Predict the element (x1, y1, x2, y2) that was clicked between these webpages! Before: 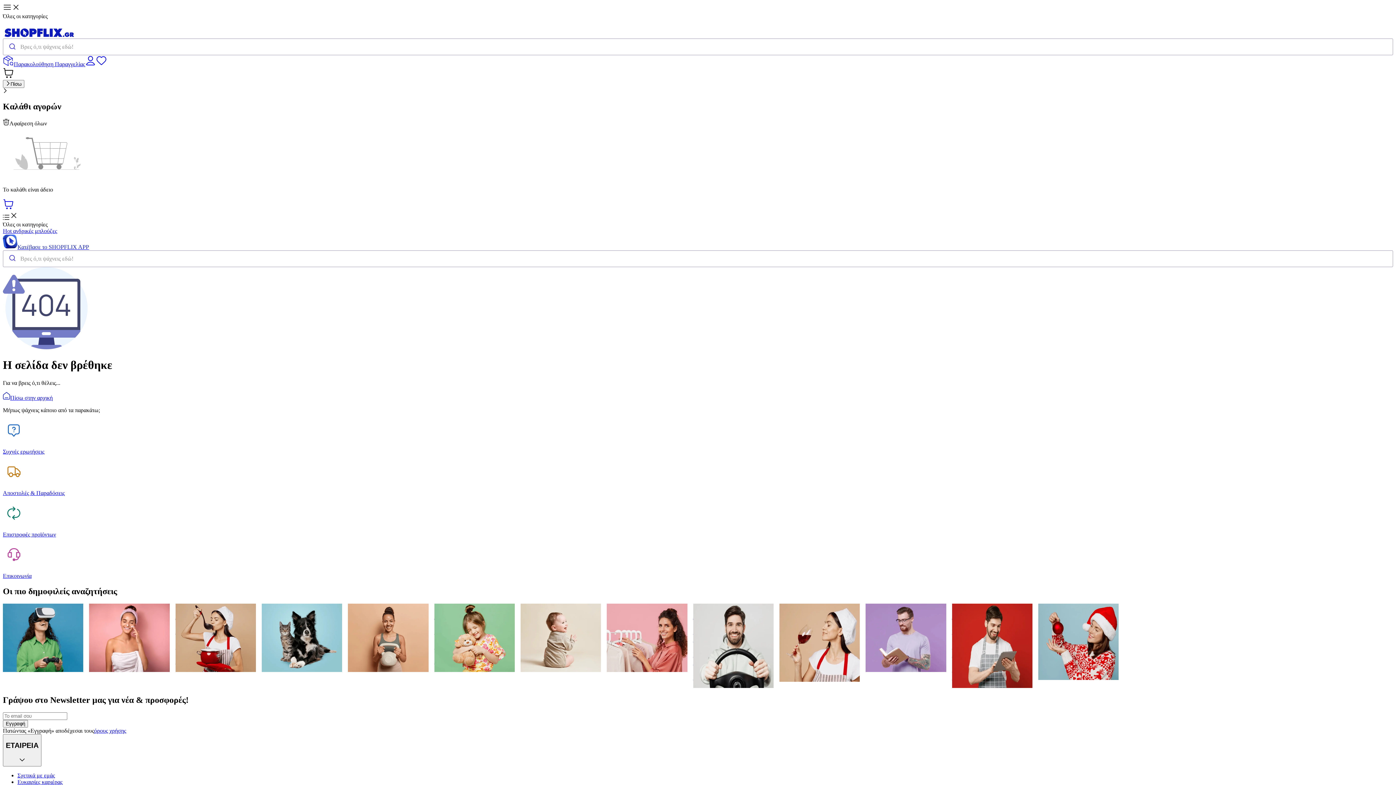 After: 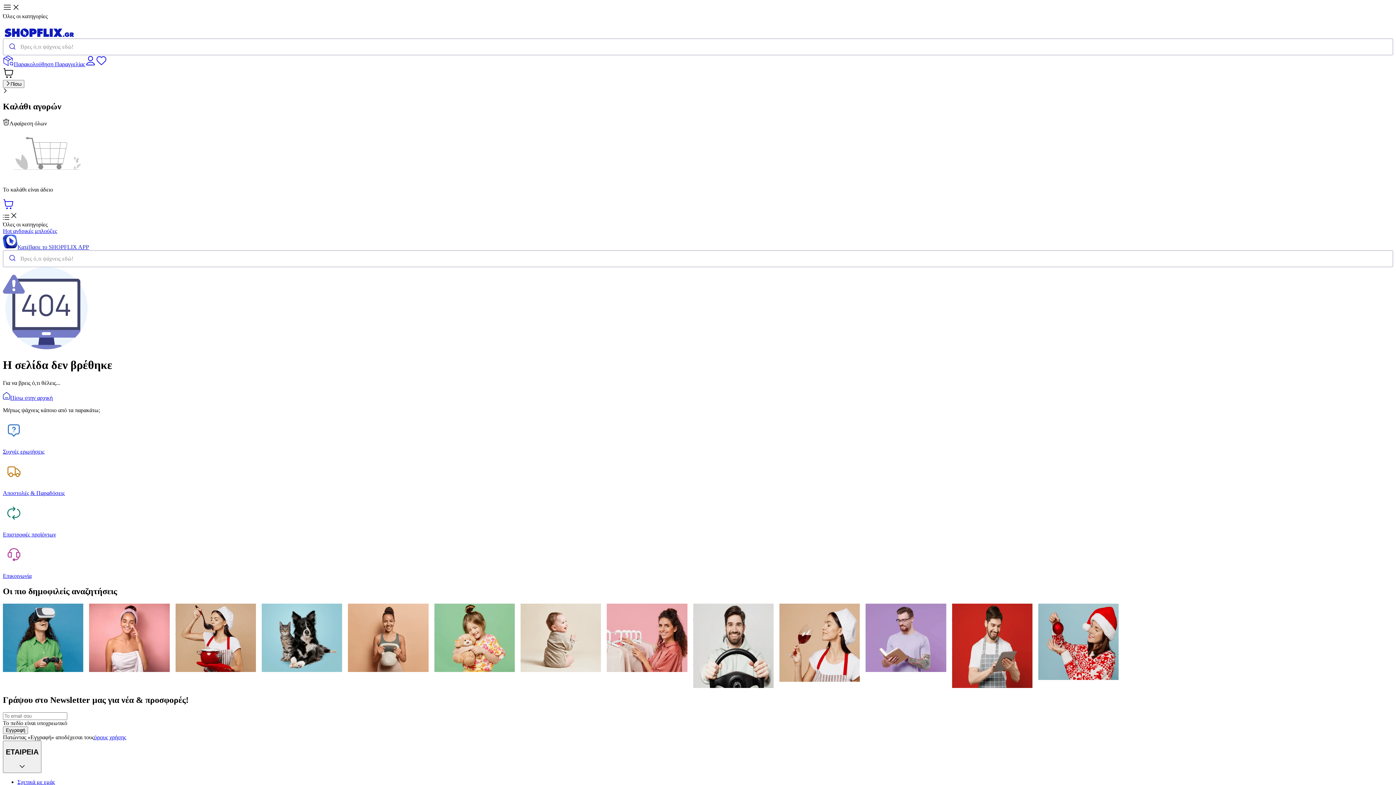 Action: label: Εγγραφή bbox: (2, 720, 28, 728)